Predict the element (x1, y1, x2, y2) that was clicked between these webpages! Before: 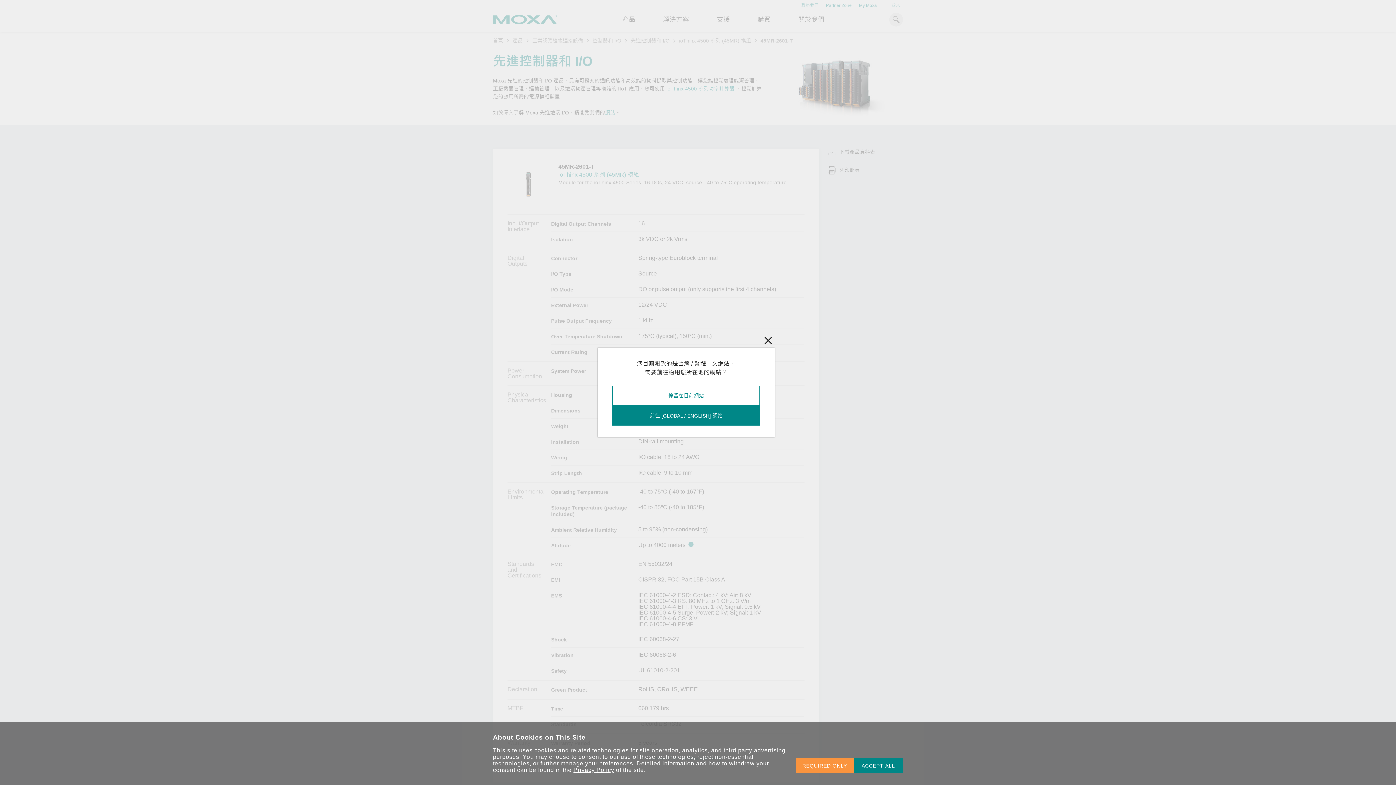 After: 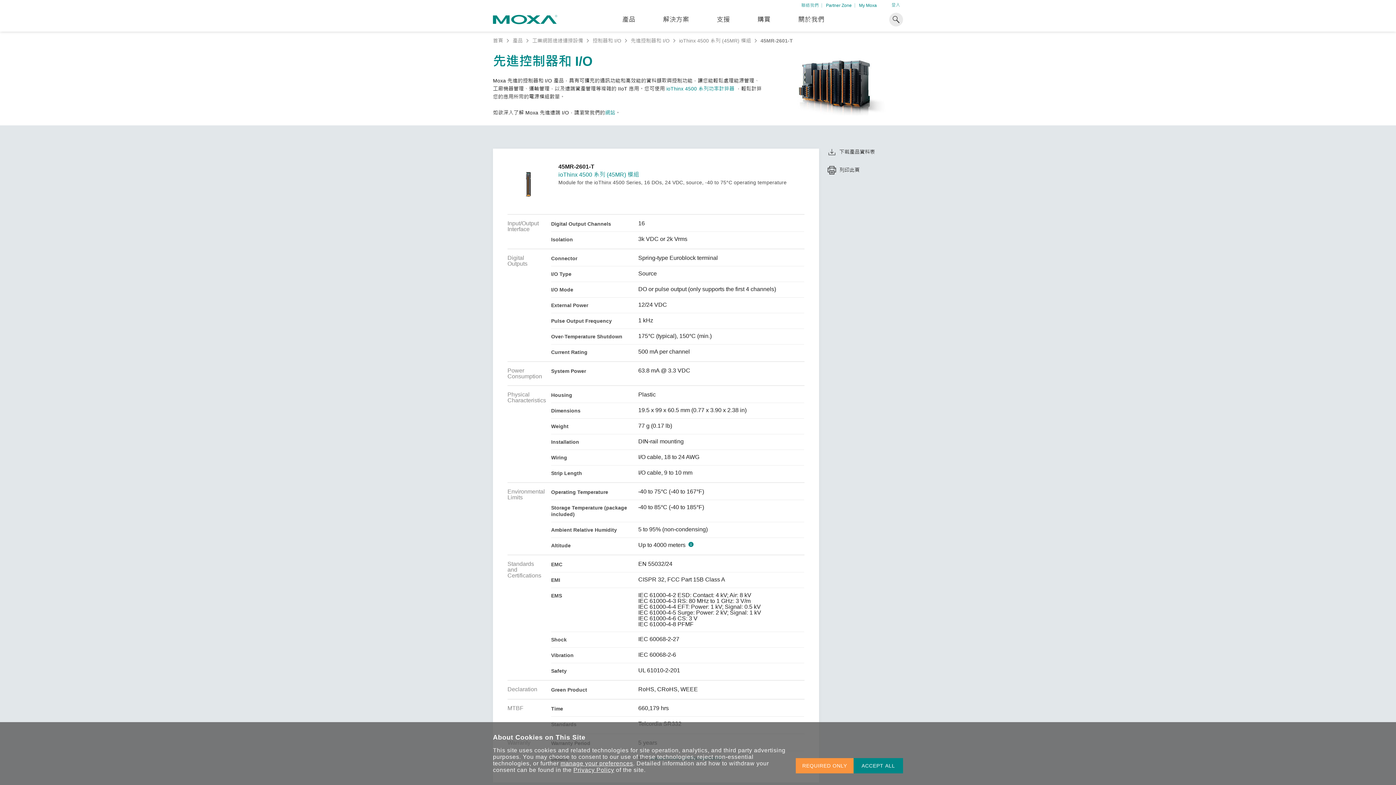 Action: bbox: (761, 334, 774, 347)